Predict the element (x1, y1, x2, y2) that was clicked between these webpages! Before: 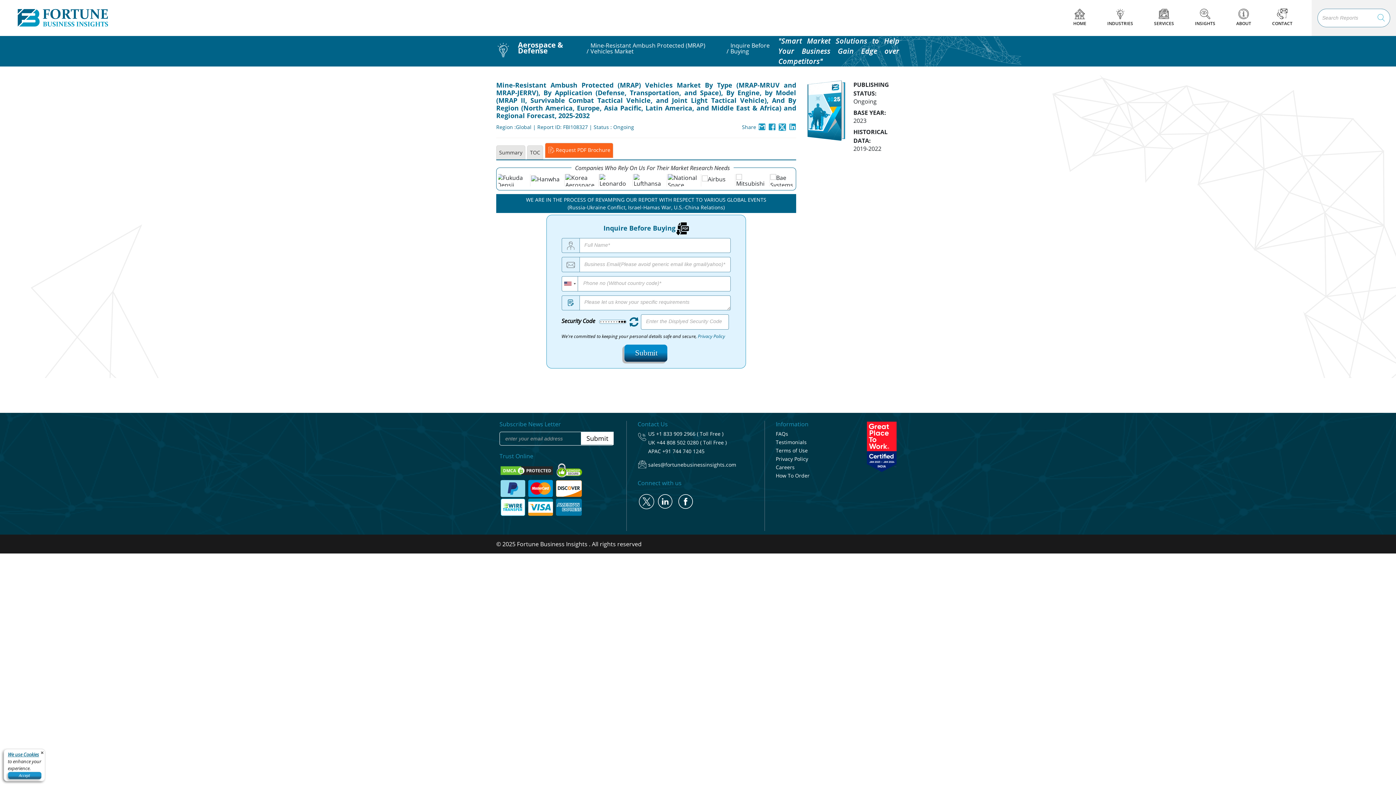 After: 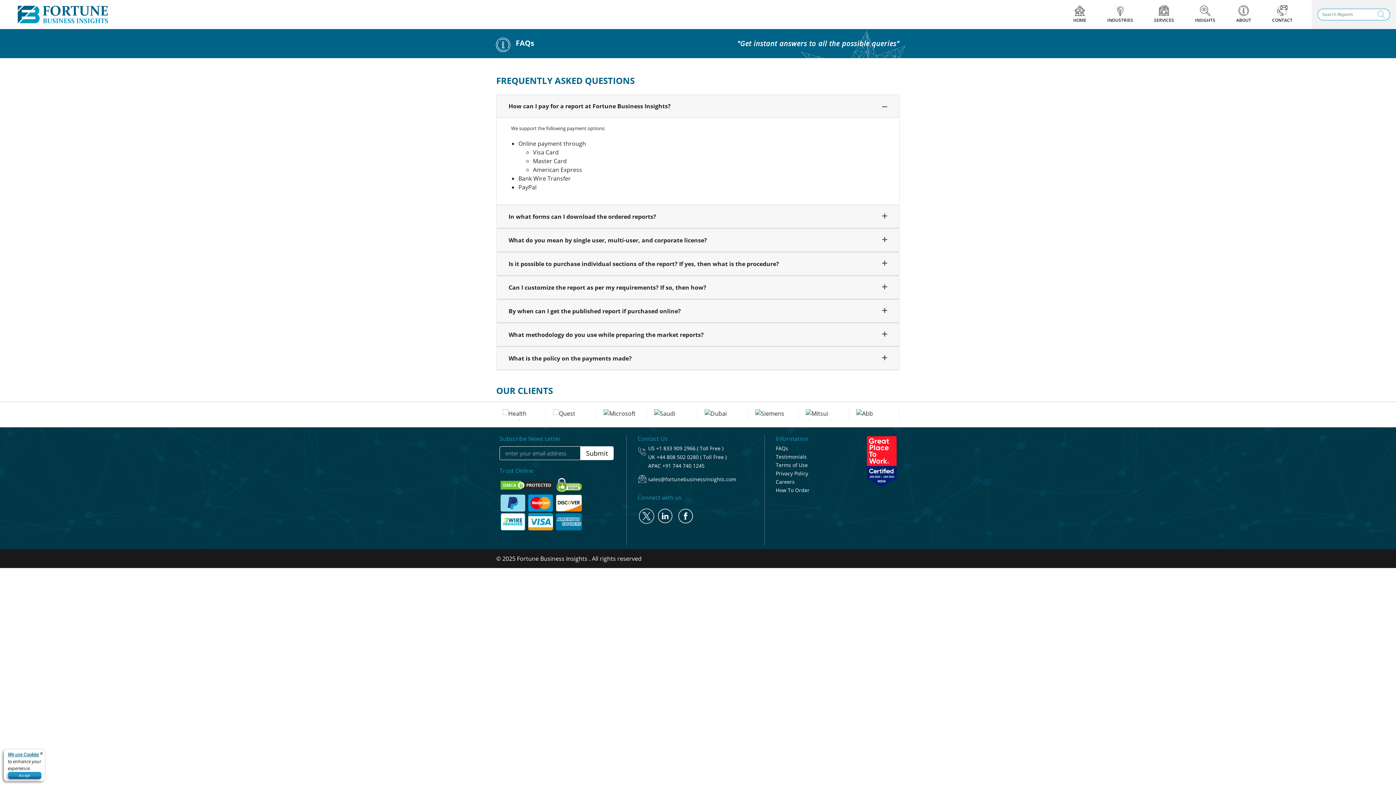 Action: bbox: (776, 430, 788, 437) label: FAQs